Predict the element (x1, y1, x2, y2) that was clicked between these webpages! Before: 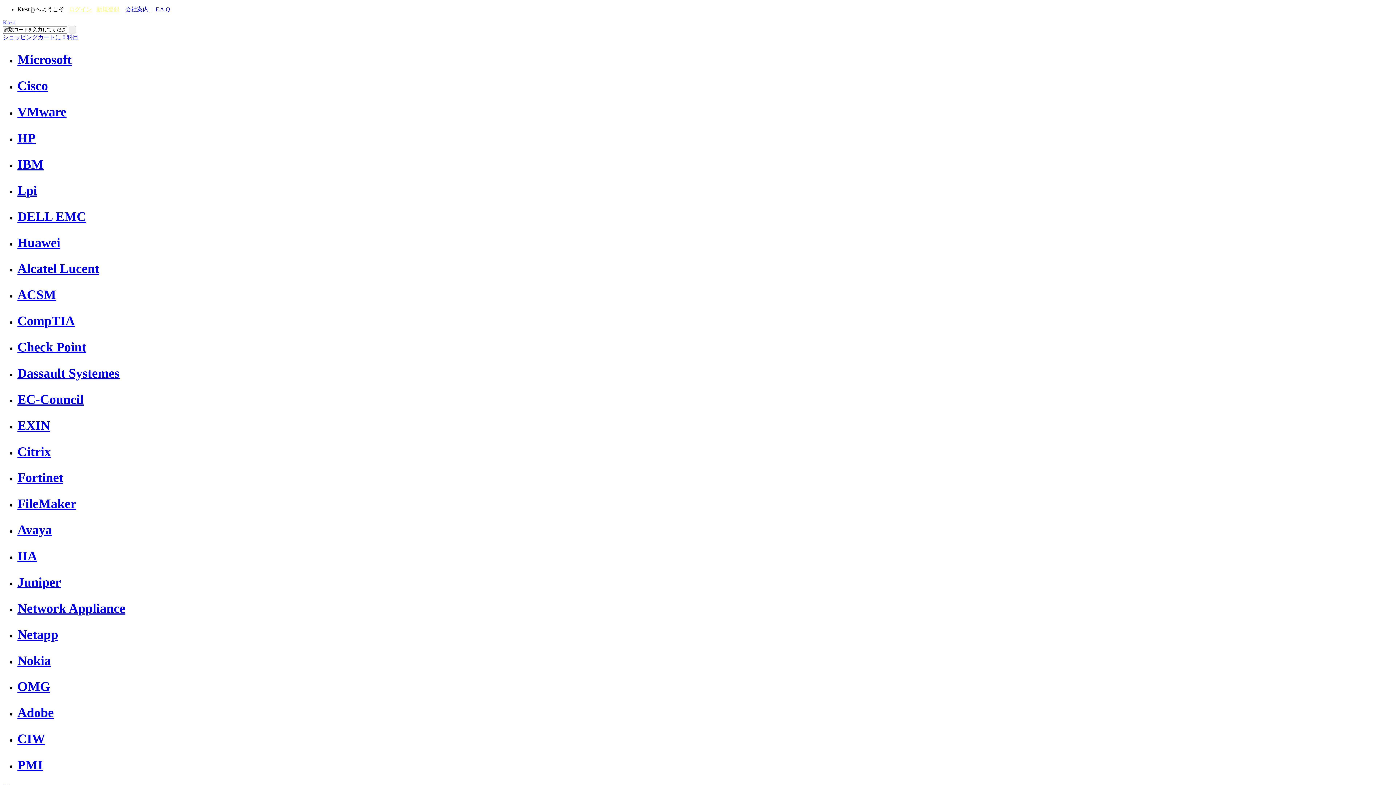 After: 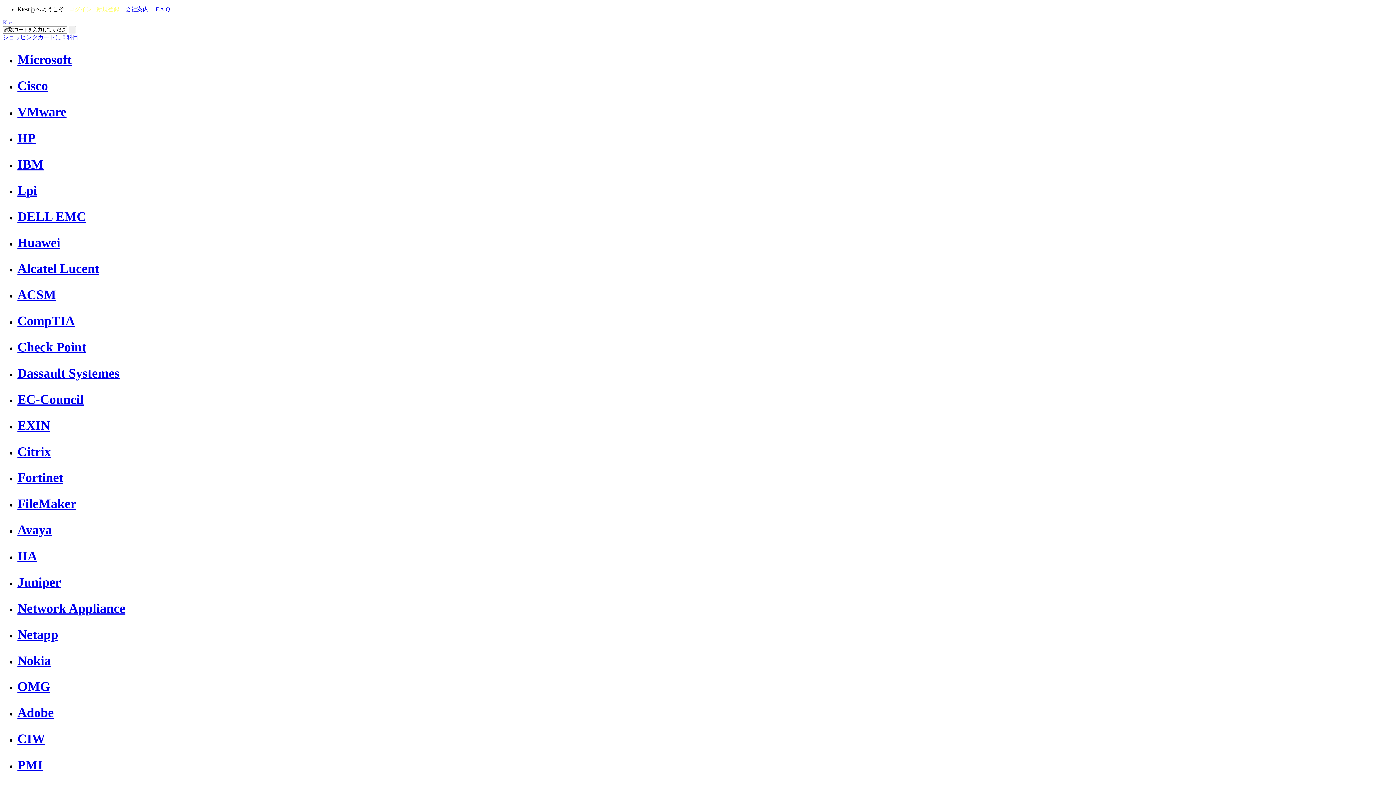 Action: label: Network Appliance bbox: (17, 601, 125, 615)